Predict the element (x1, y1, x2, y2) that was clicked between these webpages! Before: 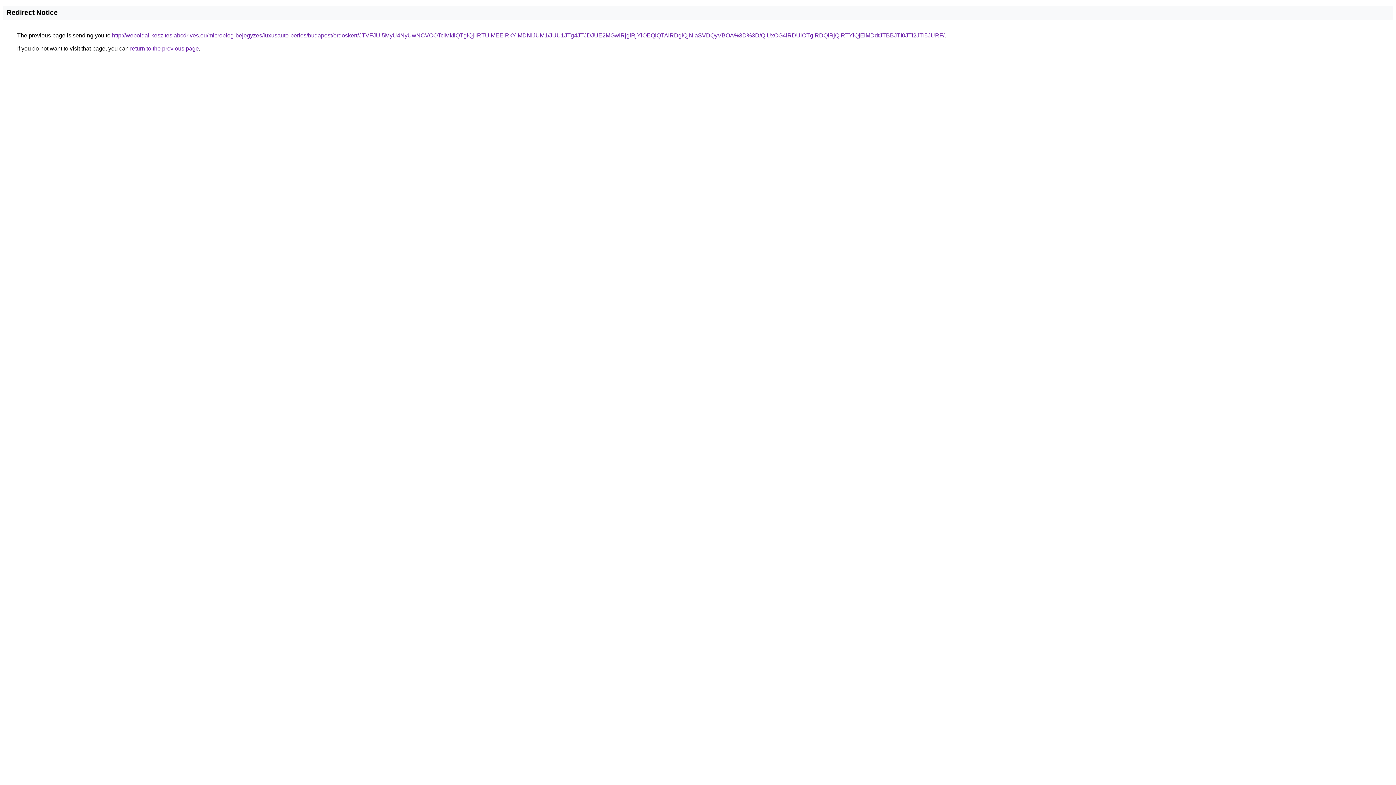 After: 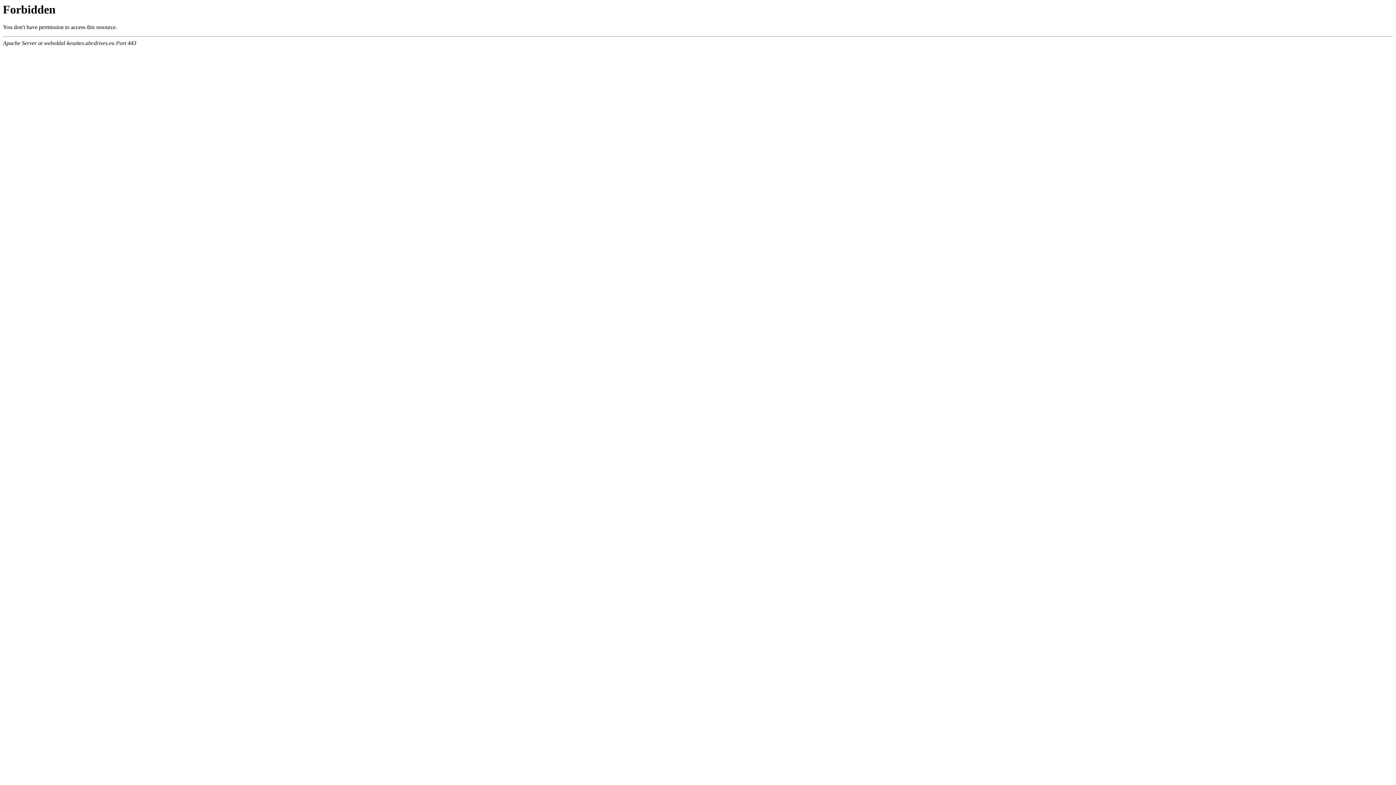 Action: bbox: (112, 32, 944, 38) label: http://weboldal-keszites.abcdrives.eu/microblog-bejegyzes/luxusauto-berles/budapest/erdoskert/JTVFJUI5MyU4NyUwNCVCOTclMkIlQTglQjIlRTUlMEElRkYlMDNiJUM1/JUU1JTg4JTJDJUE2MGwlRjglRjYlOEQlQTAlRDglQjNIaSVDQyVBOA%3D%3D/QiUxOG4lRDUlOTglRDQlRjQlRTYlQjElMDdtJTBBJTI0JTI2JTI5JURF/